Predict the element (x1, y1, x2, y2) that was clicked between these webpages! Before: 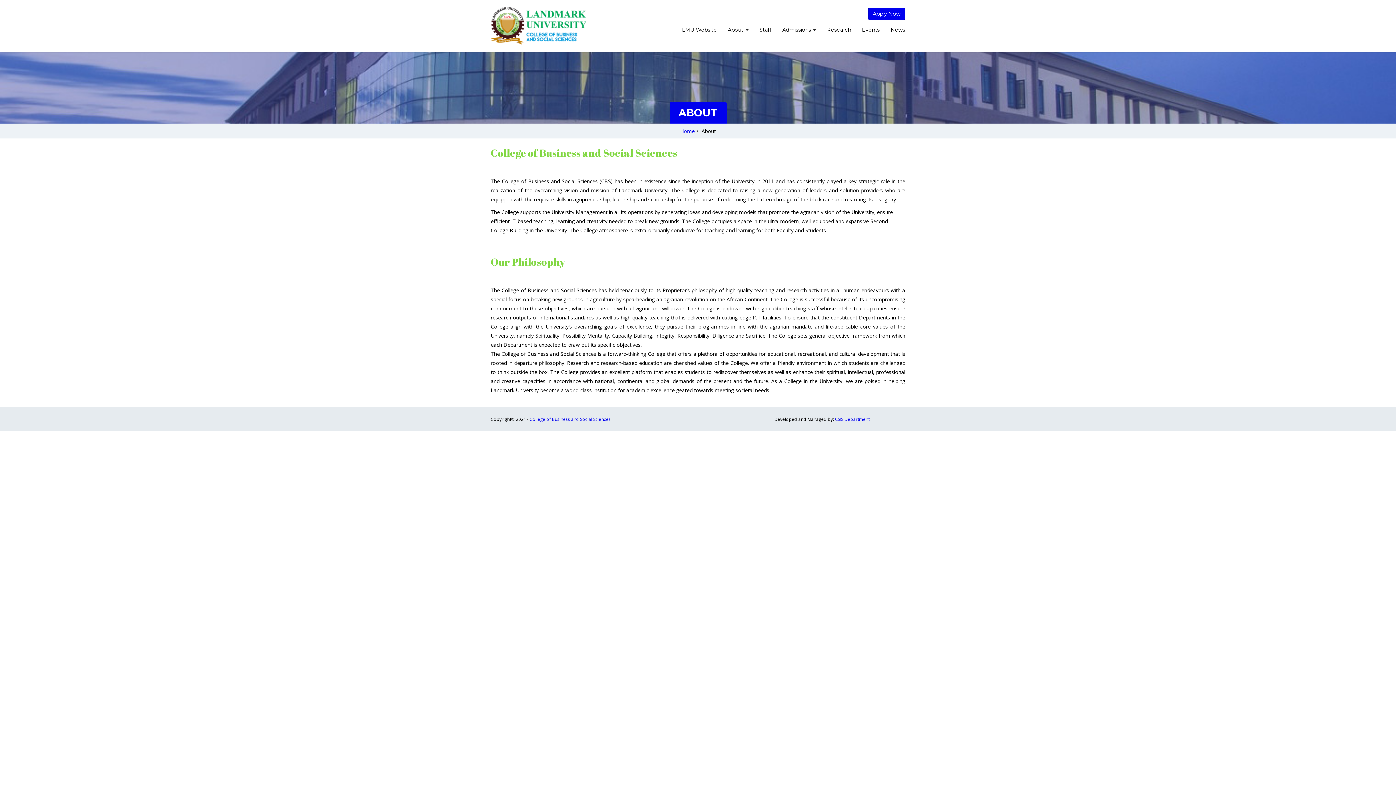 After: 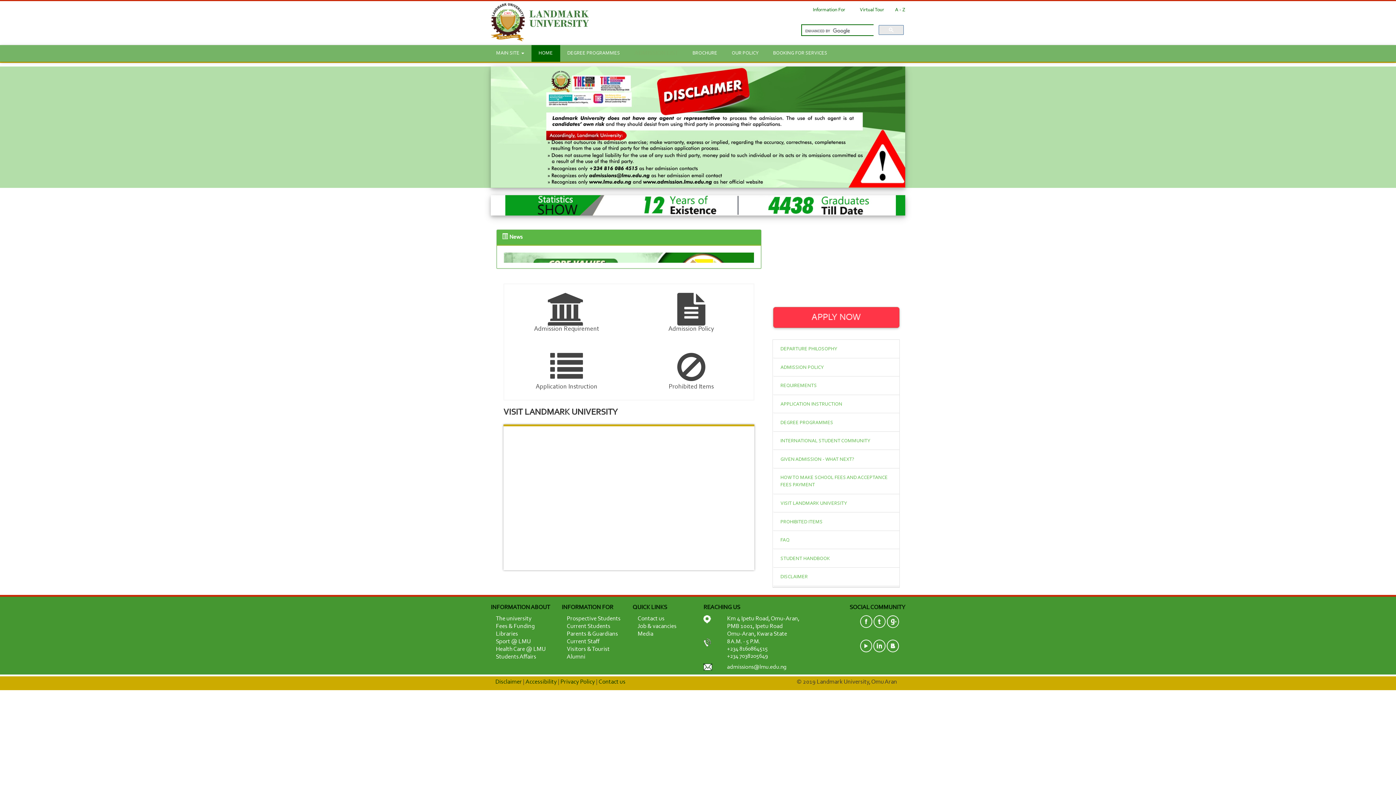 Action: label: Apply Now bbox: (868, 7, 905, 20)